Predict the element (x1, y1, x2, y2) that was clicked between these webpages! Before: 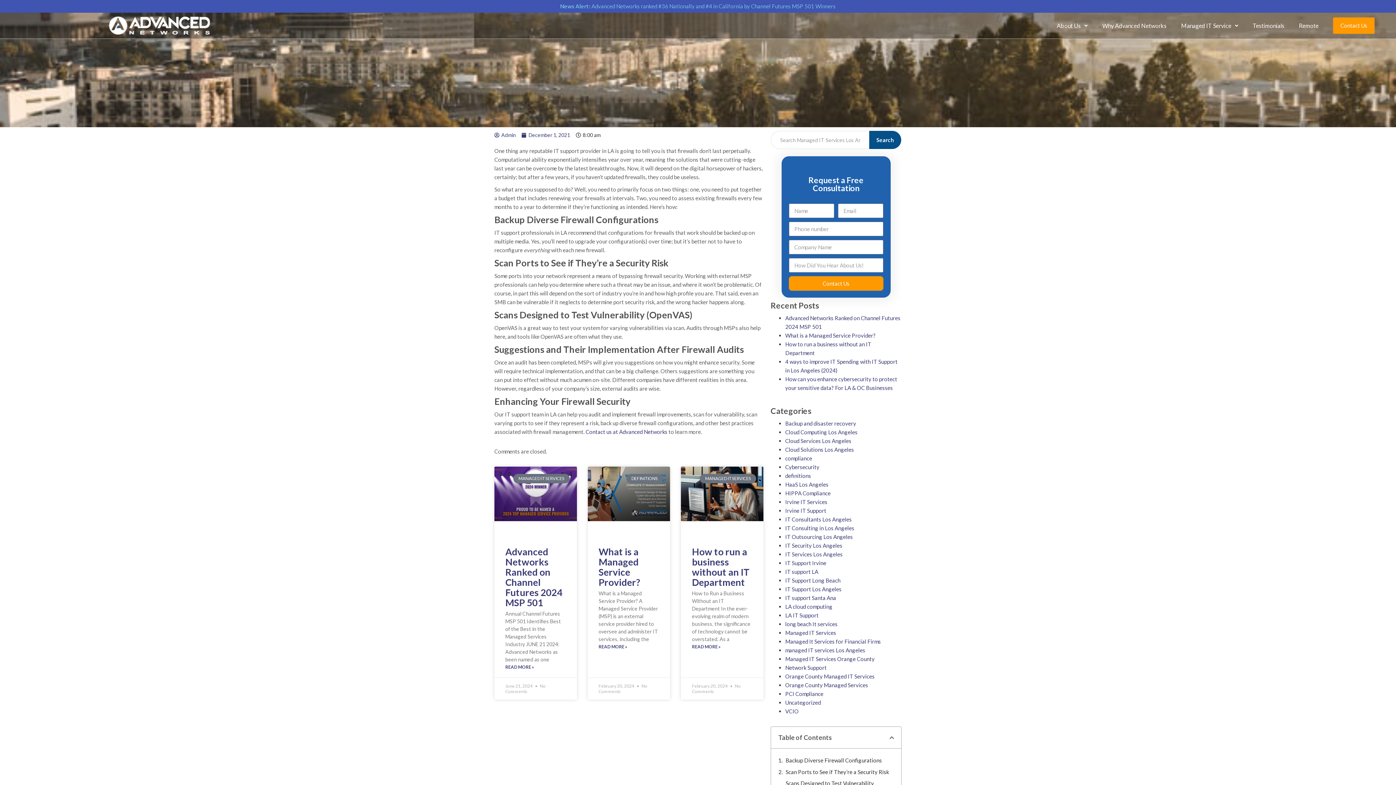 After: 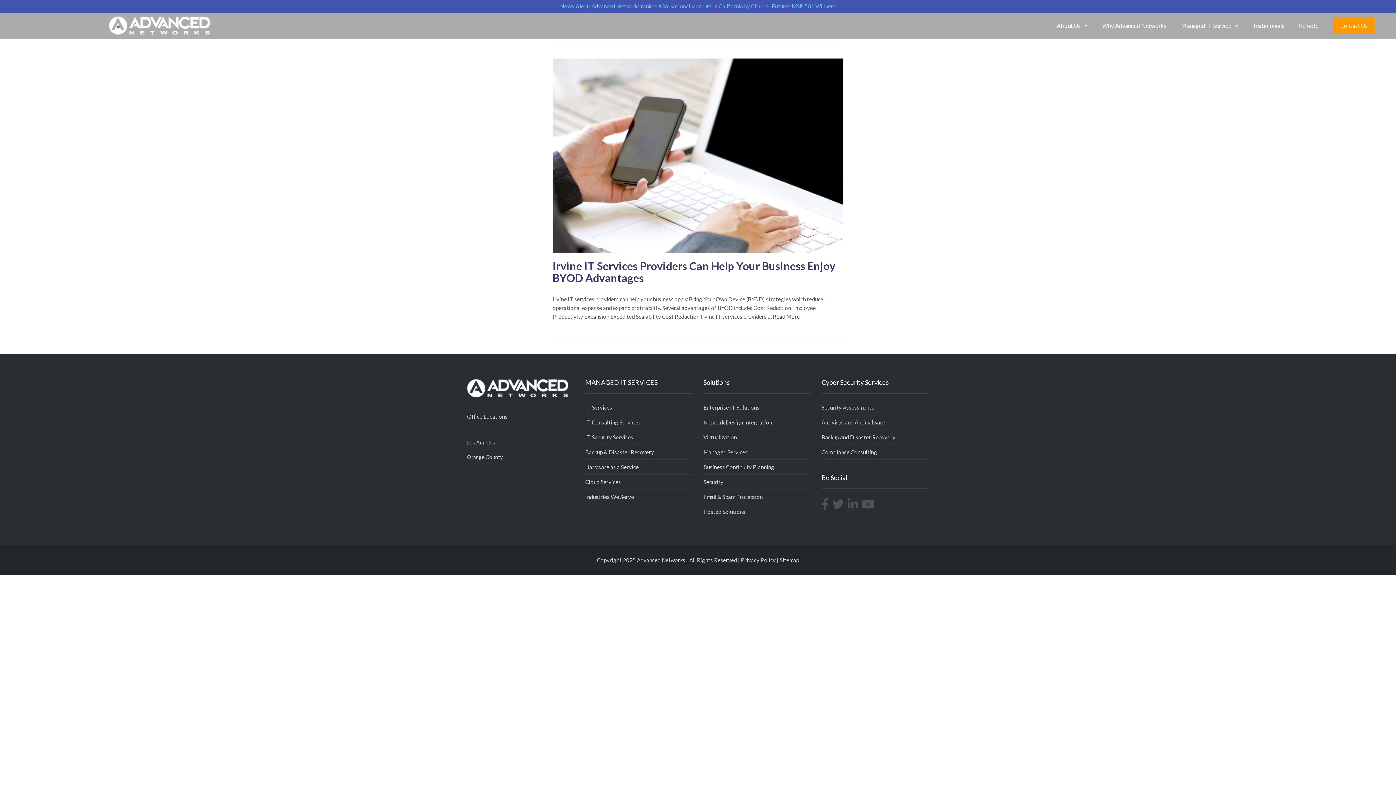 Action: label: Irvine IT Services bbox: (785, 498, 827, 505)